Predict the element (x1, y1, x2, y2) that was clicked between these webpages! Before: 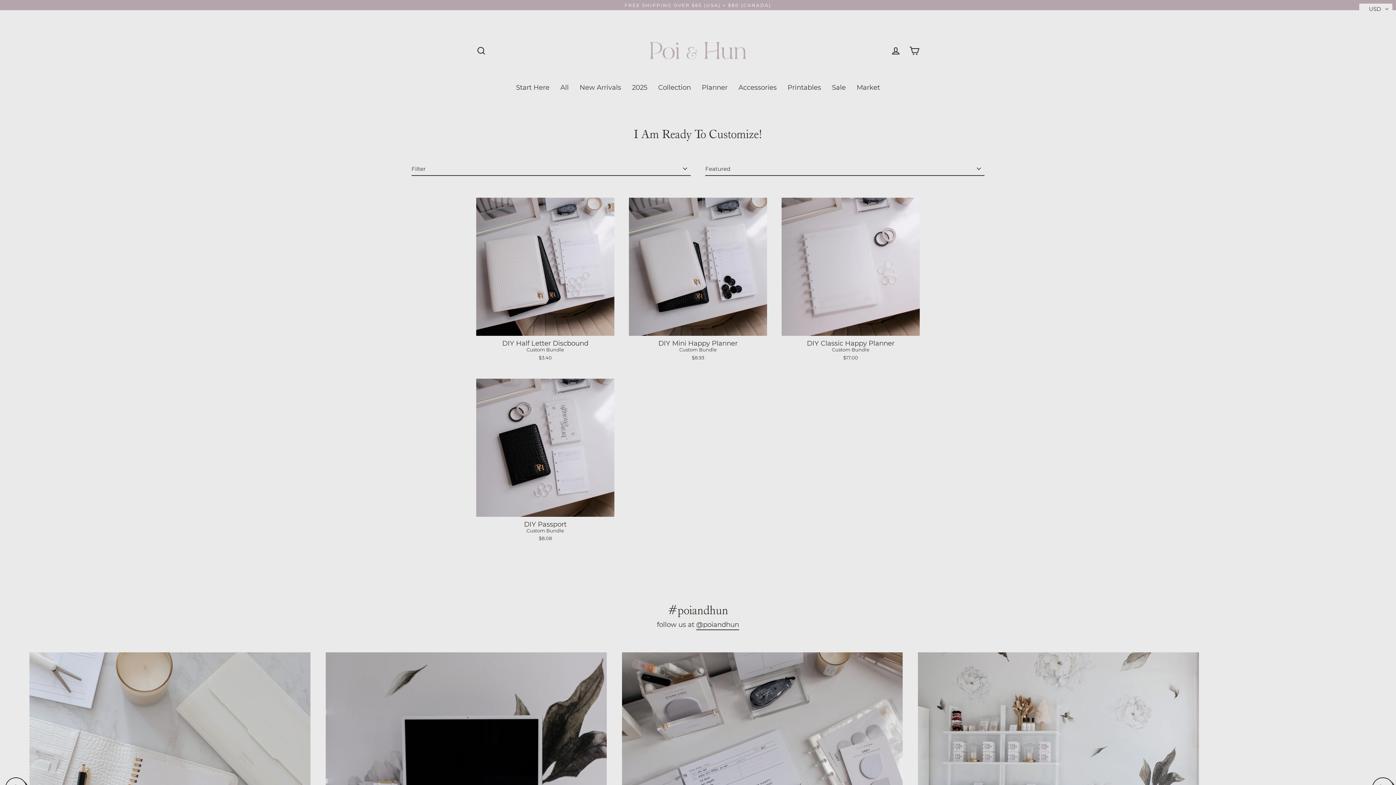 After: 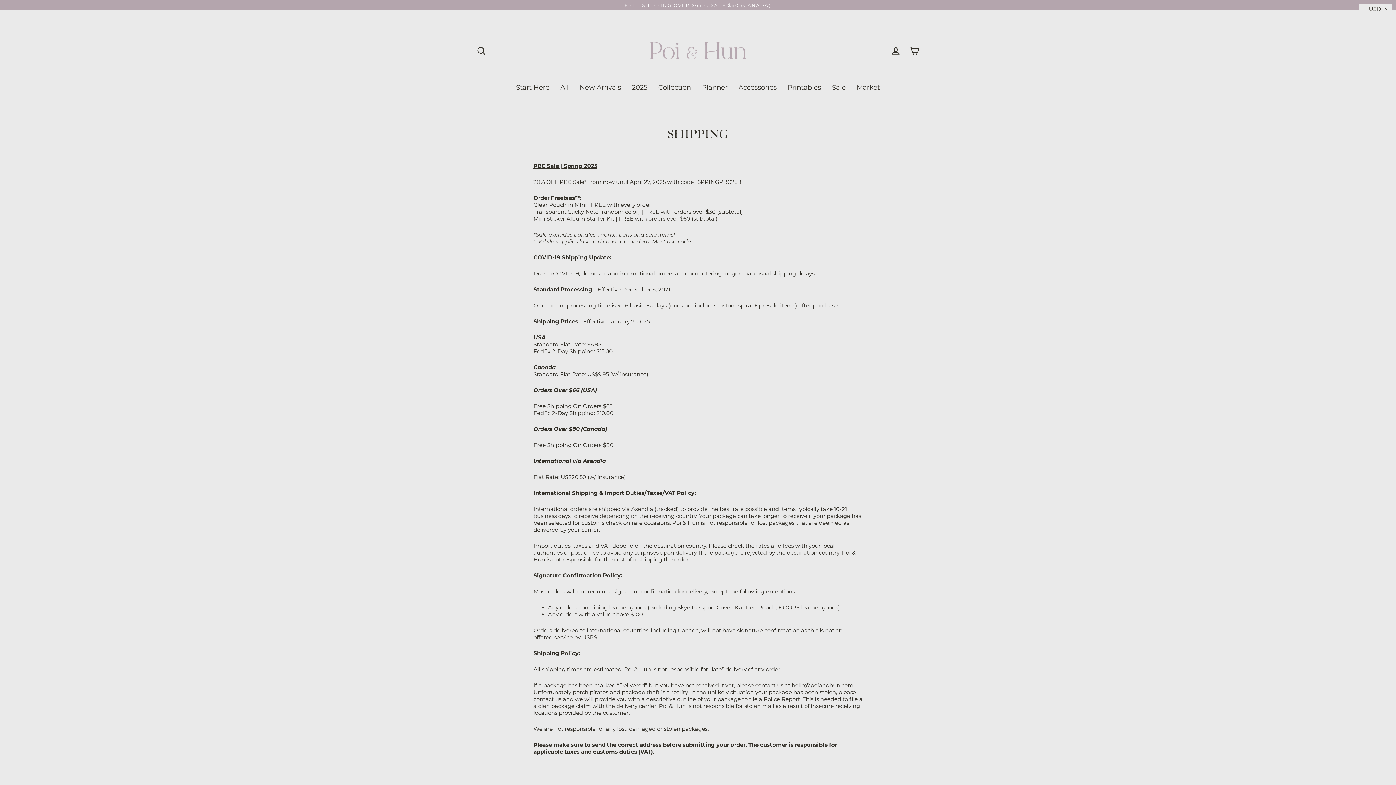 Action: bbox: (0, 0, 1396, 10) label: FREE SHIPPING OVER $65 (USA) + $80 (CANADA)